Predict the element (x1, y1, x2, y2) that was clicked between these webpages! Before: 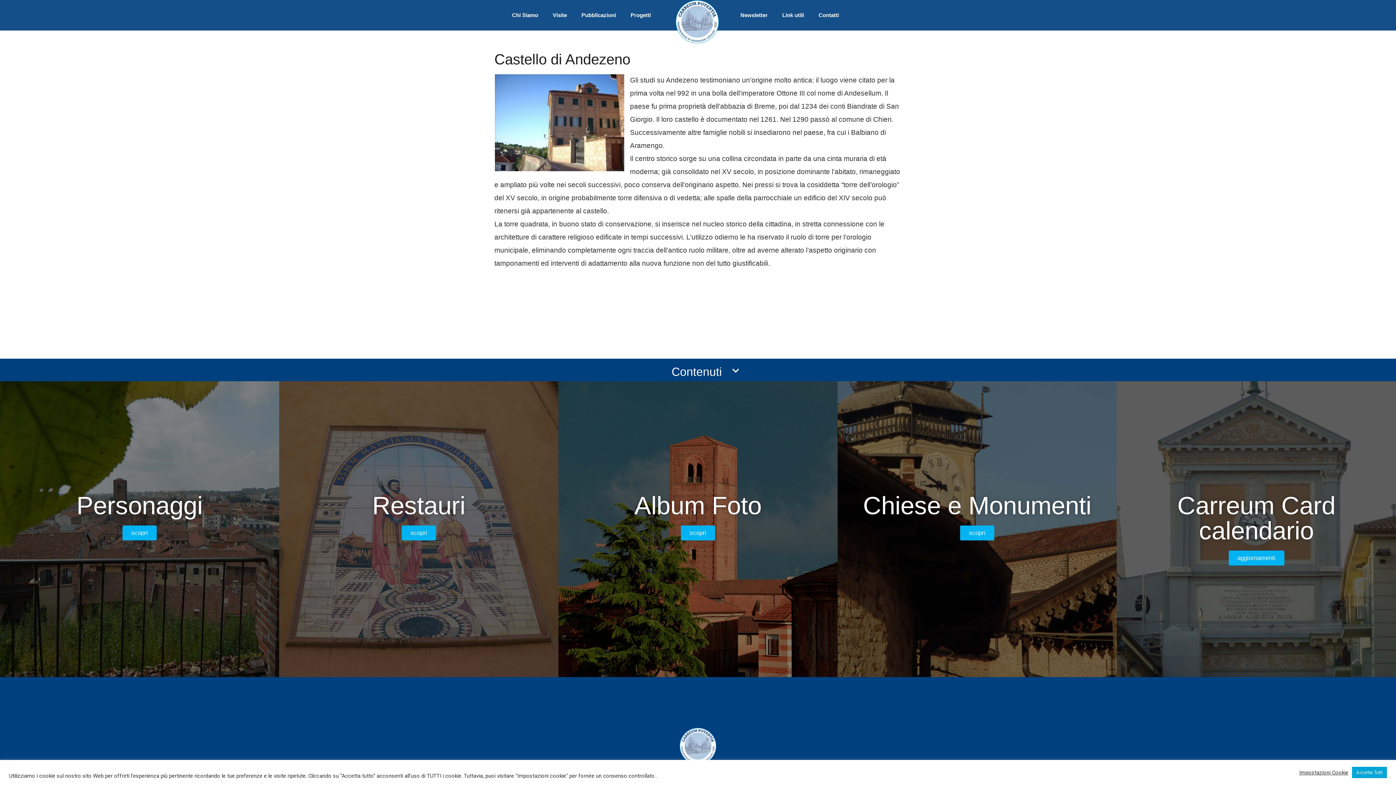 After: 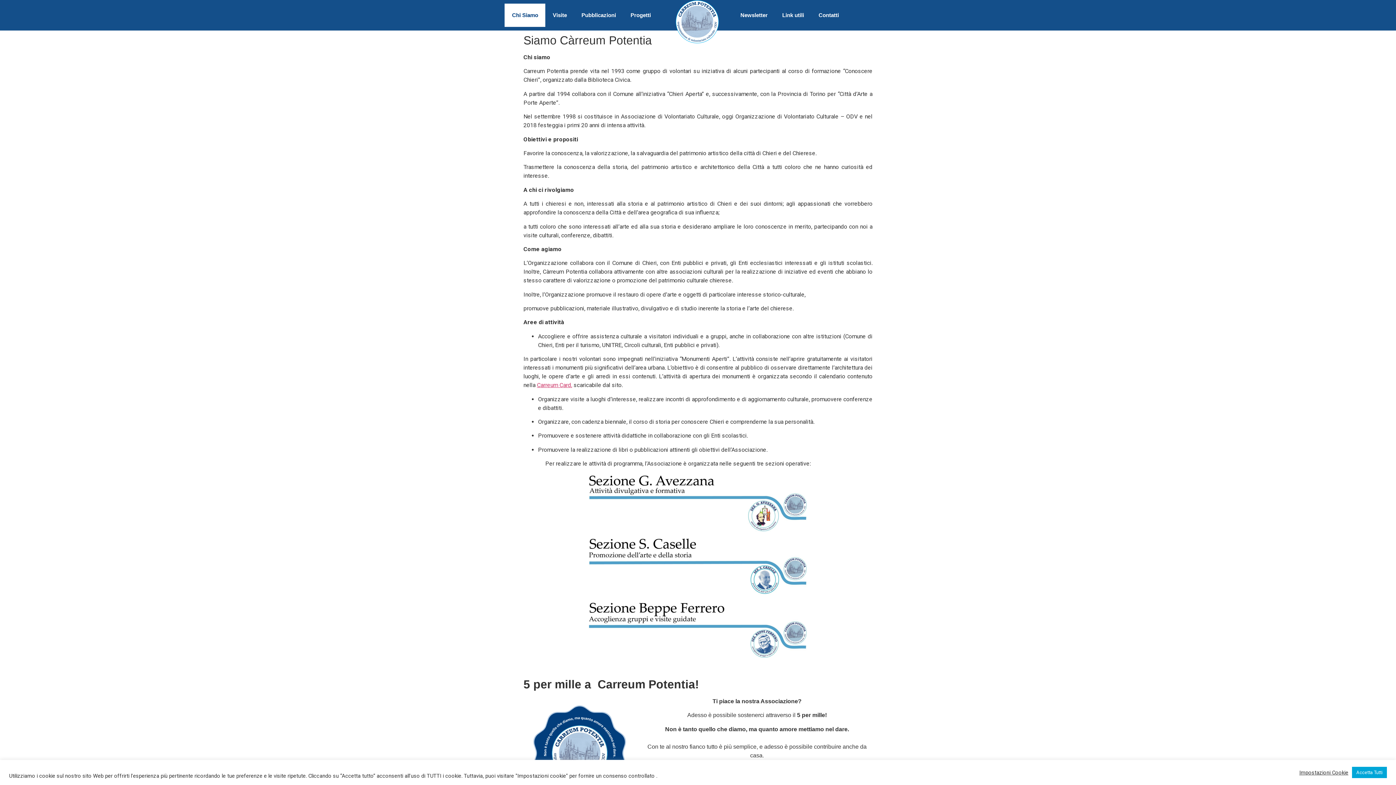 Action: label: Chi Siamo bbox: (504, 3, 545, 26)